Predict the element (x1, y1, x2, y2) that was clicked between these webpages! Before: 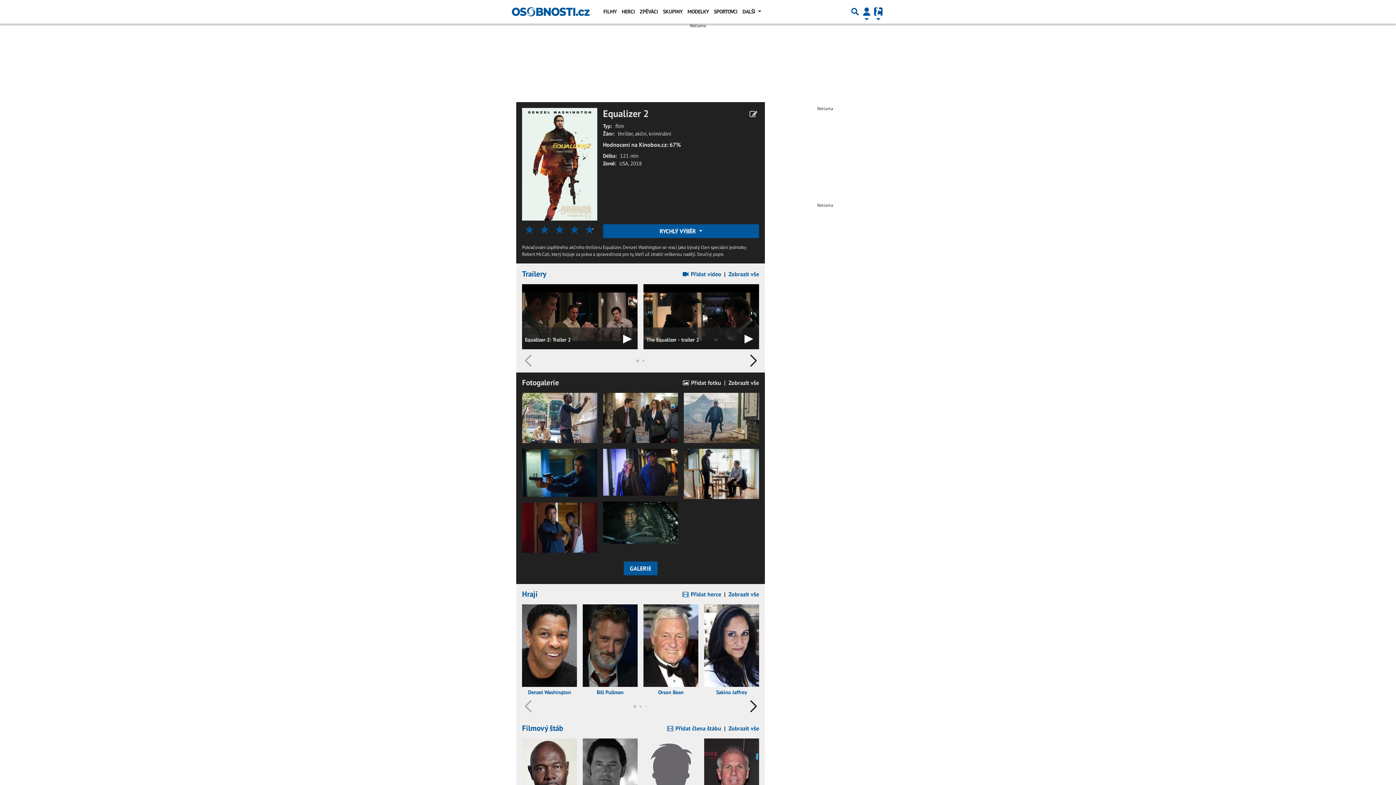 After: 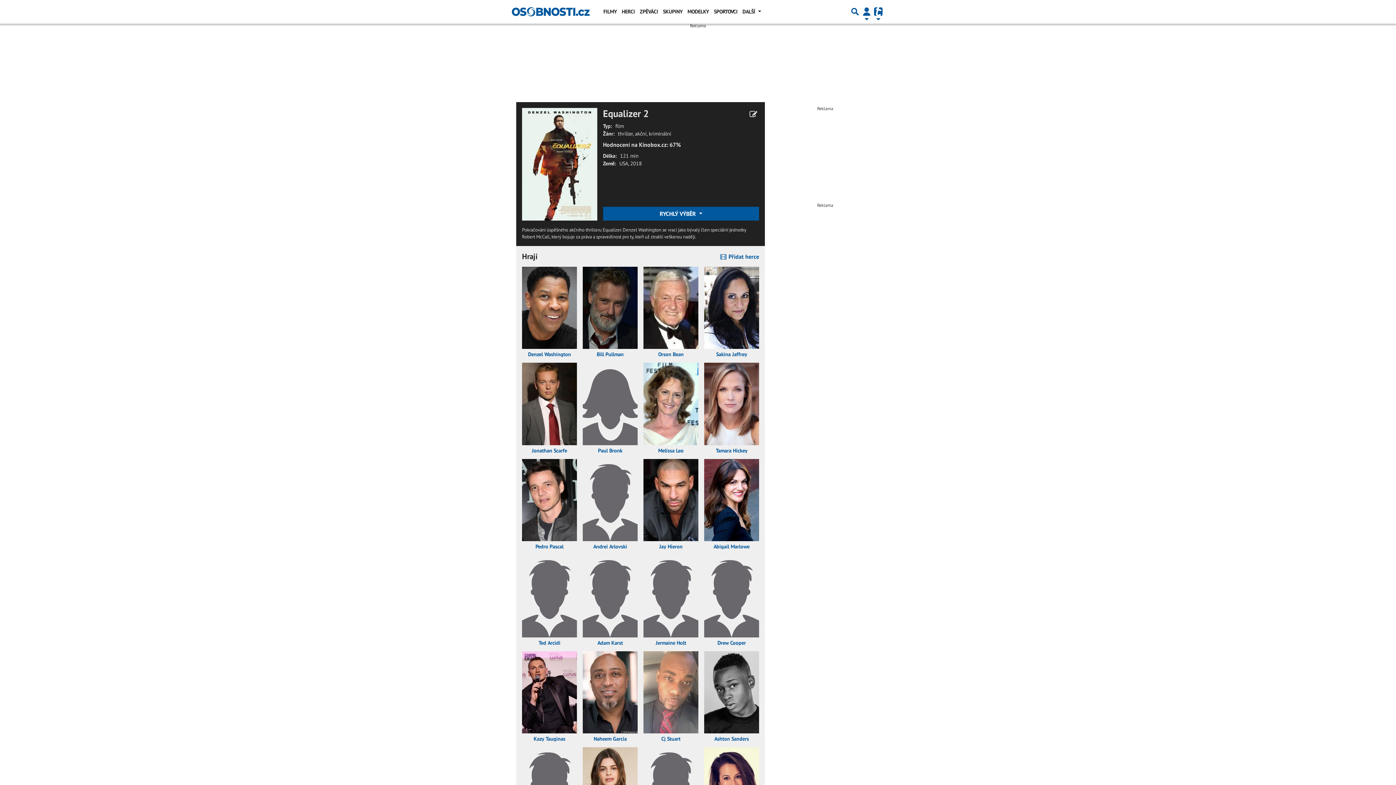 Action: bbox: (522, 589, 537, 599) label: Hrají